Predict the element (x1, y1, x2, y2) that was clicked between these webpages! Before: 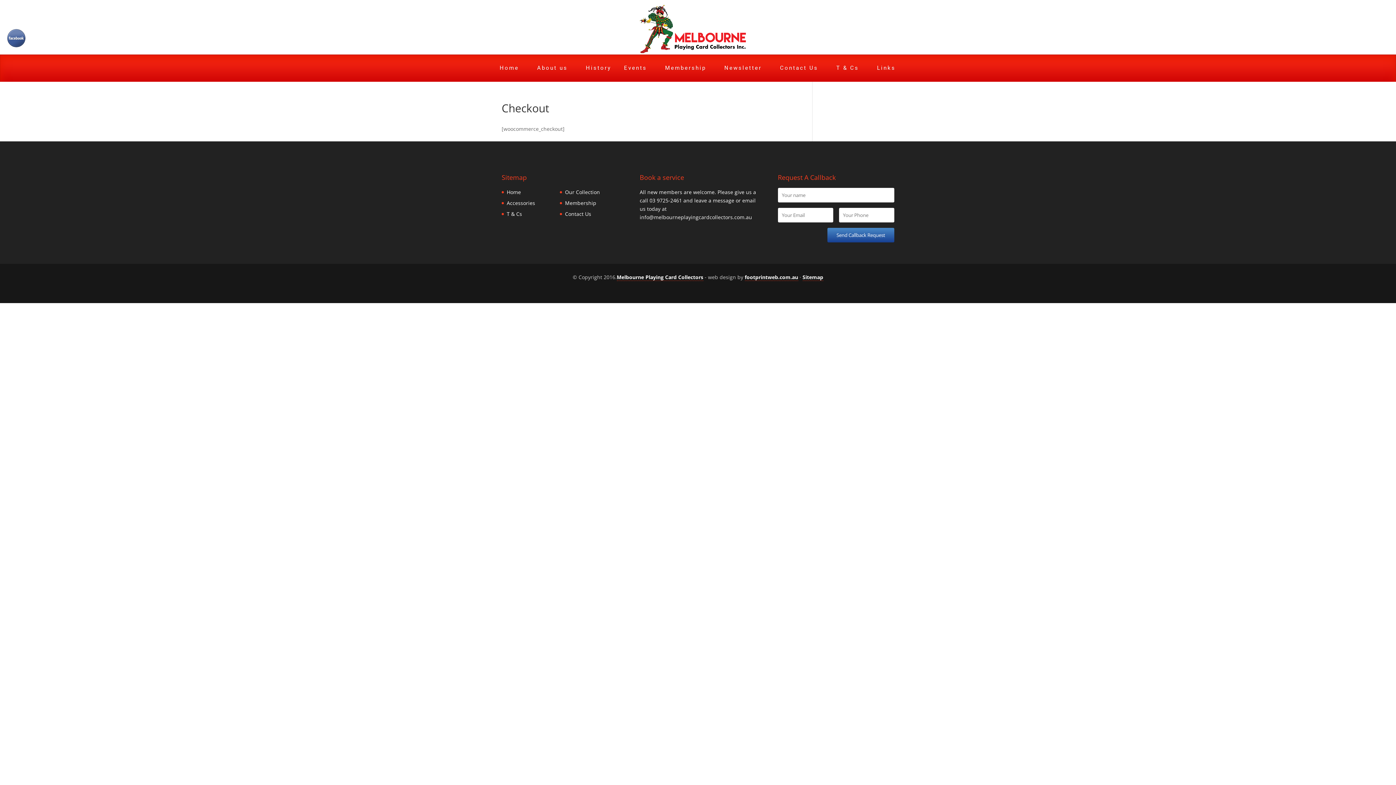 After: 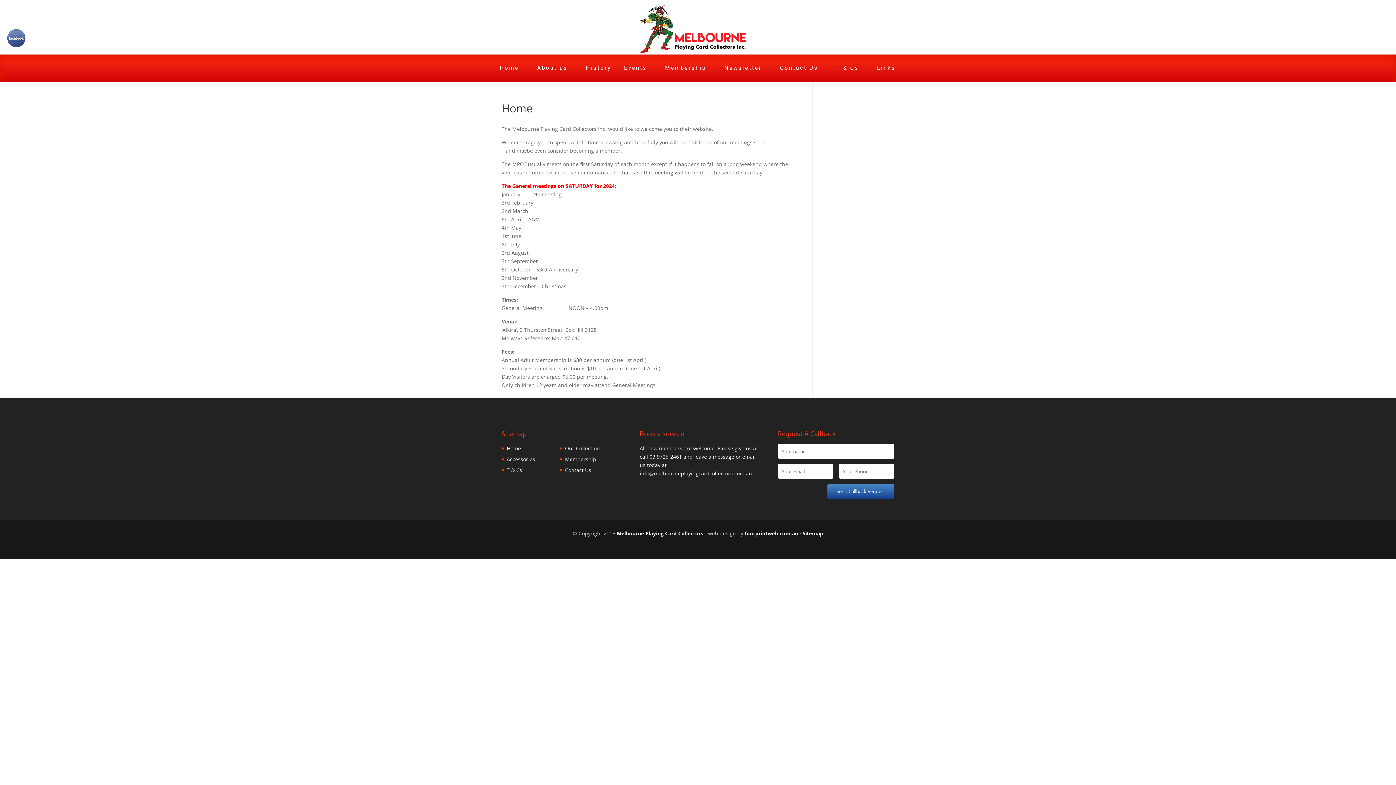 Action: label: Melbourne Playing Card Collectors bbox: (616, 273, 703, 281)